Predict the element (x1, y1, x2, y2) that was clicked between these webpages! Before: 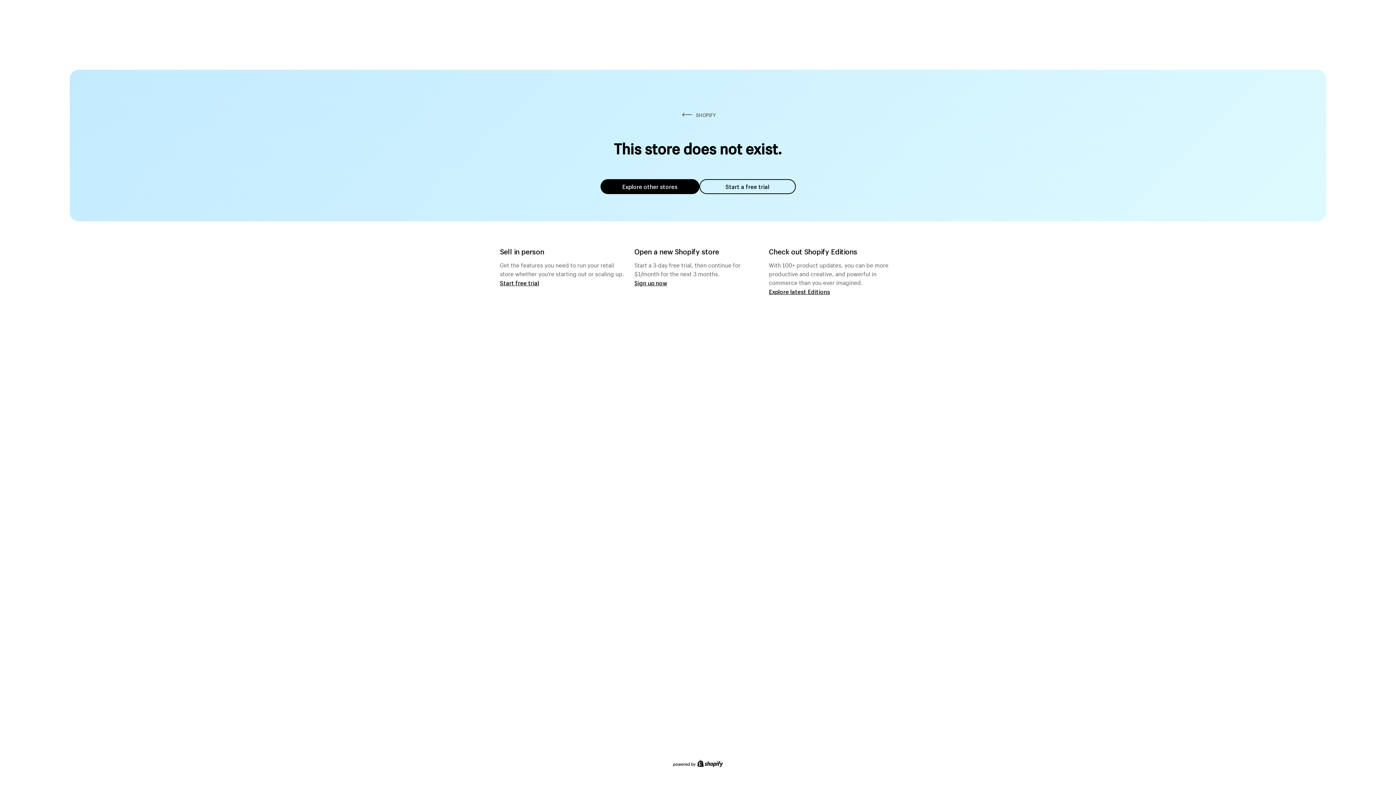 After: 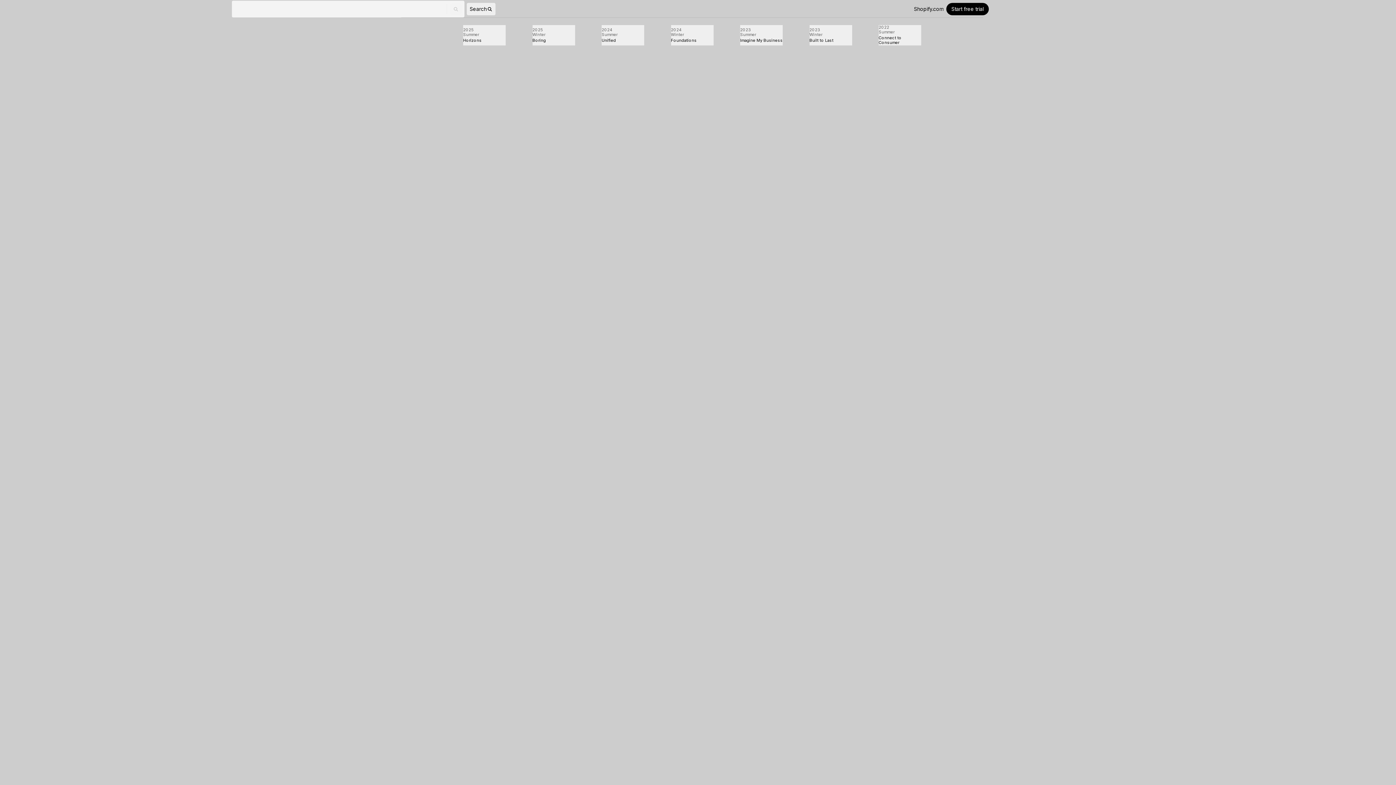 Action: bbox: (769, 287, 830, 295) label: Explore latest Editions